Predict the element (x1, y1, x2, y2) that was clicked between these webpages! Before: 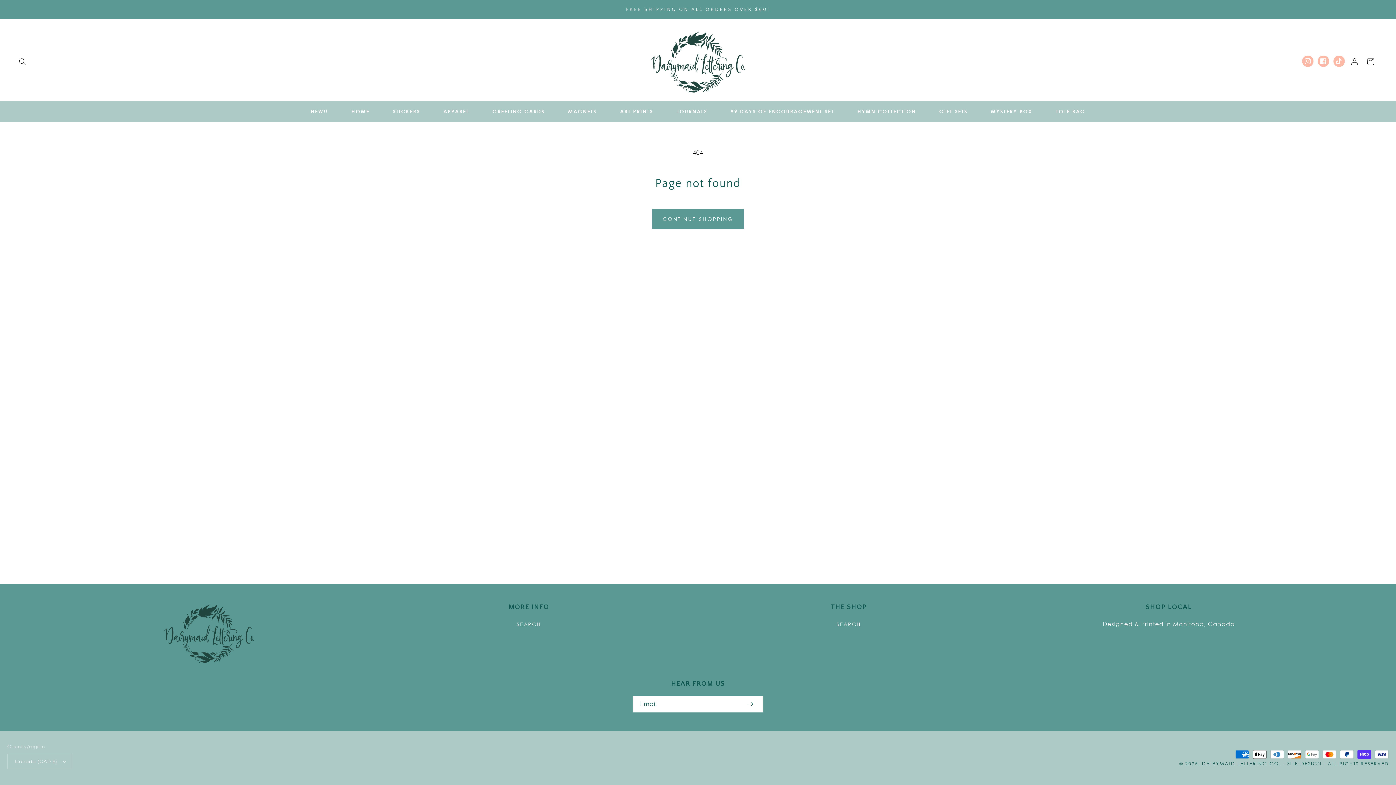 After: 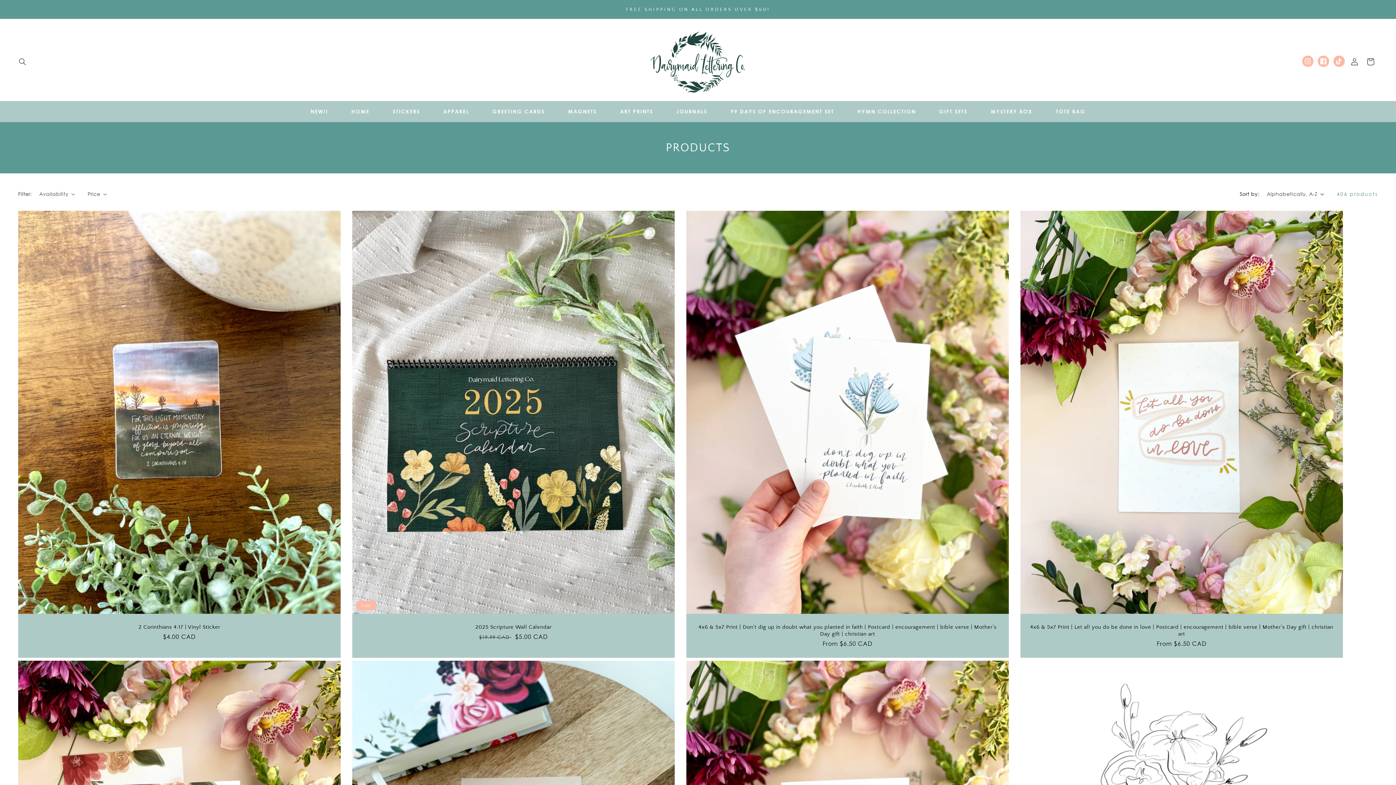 Action: bbox: (652, 209, 744, 229) label: CONTINUE SHOPPING